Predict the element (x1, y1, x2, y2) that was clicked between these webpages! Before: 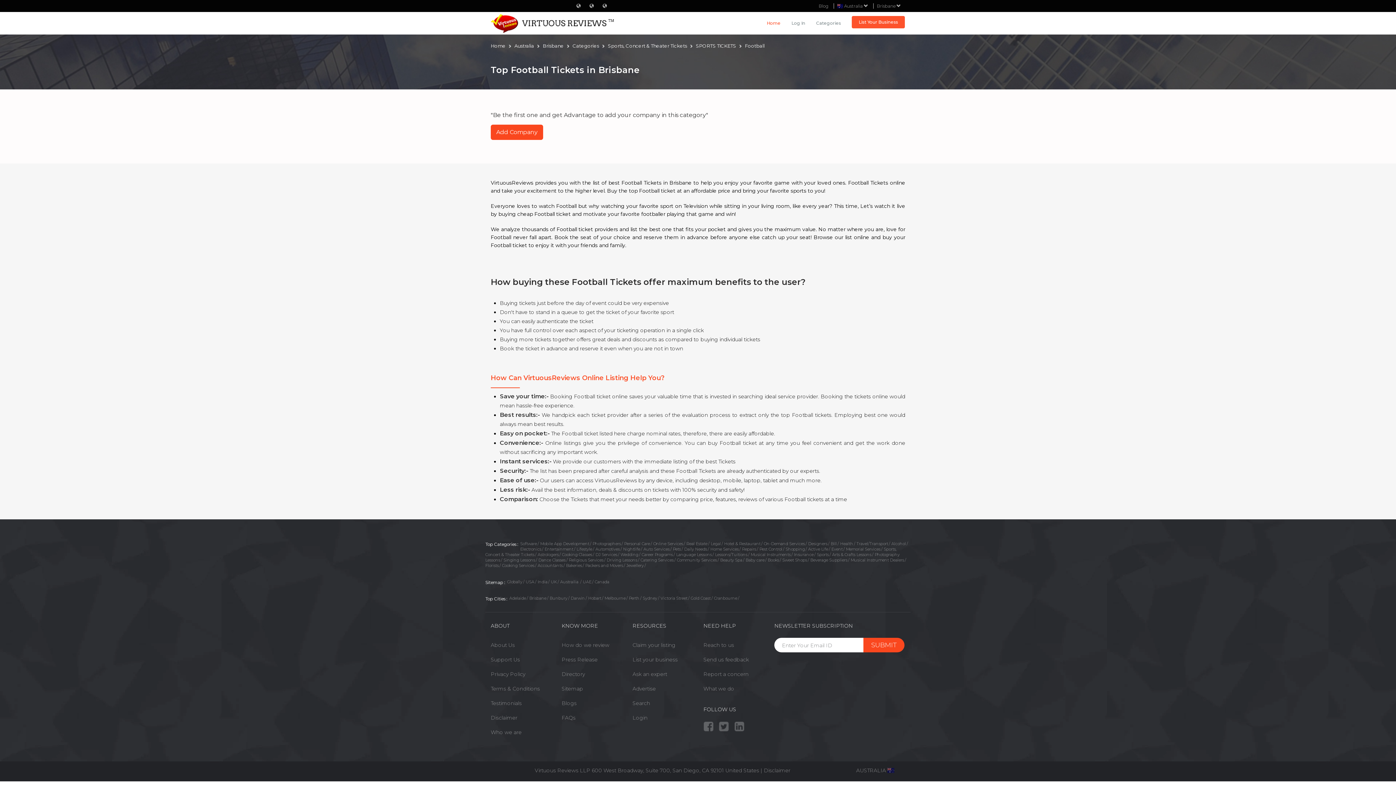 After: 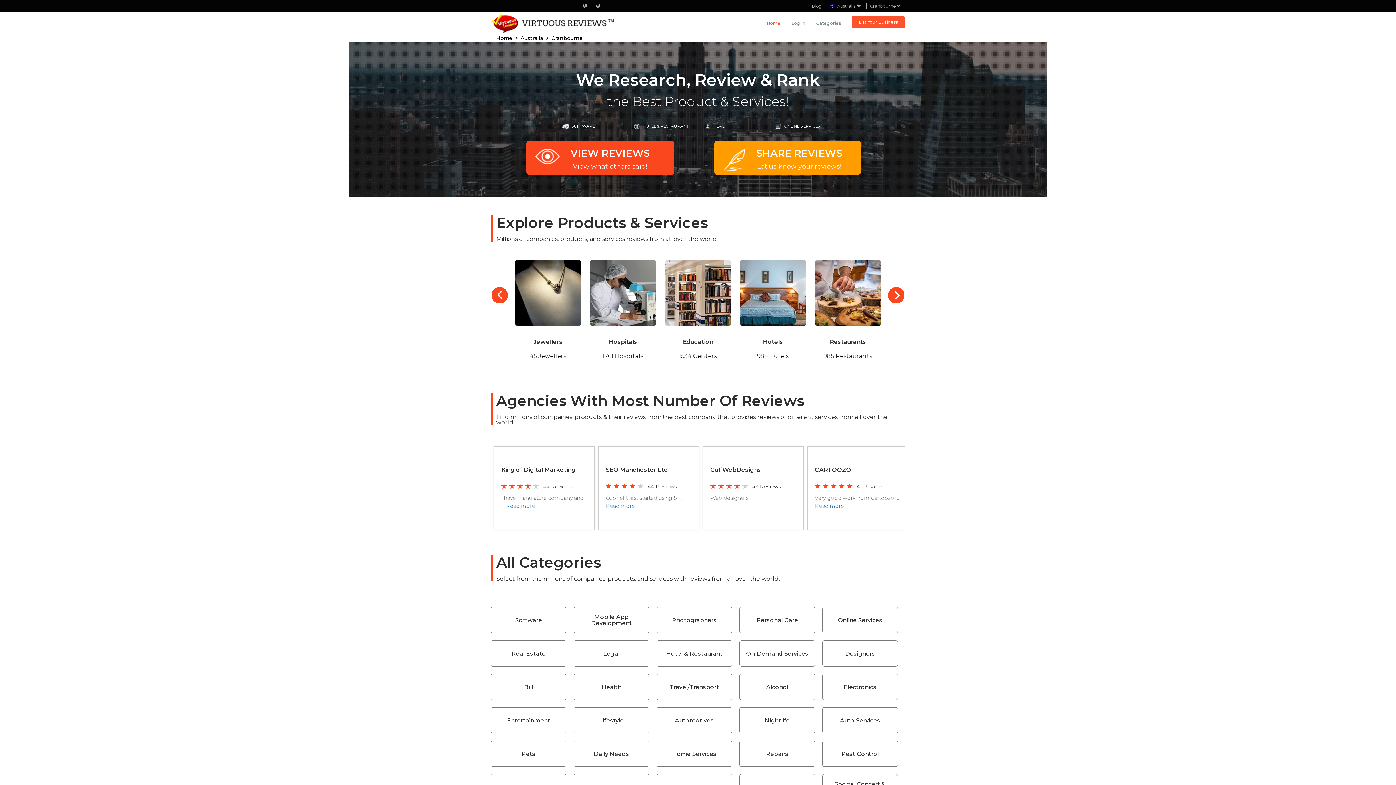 Action: bbox: (714, 596, 738, 601) label: Cranbourne